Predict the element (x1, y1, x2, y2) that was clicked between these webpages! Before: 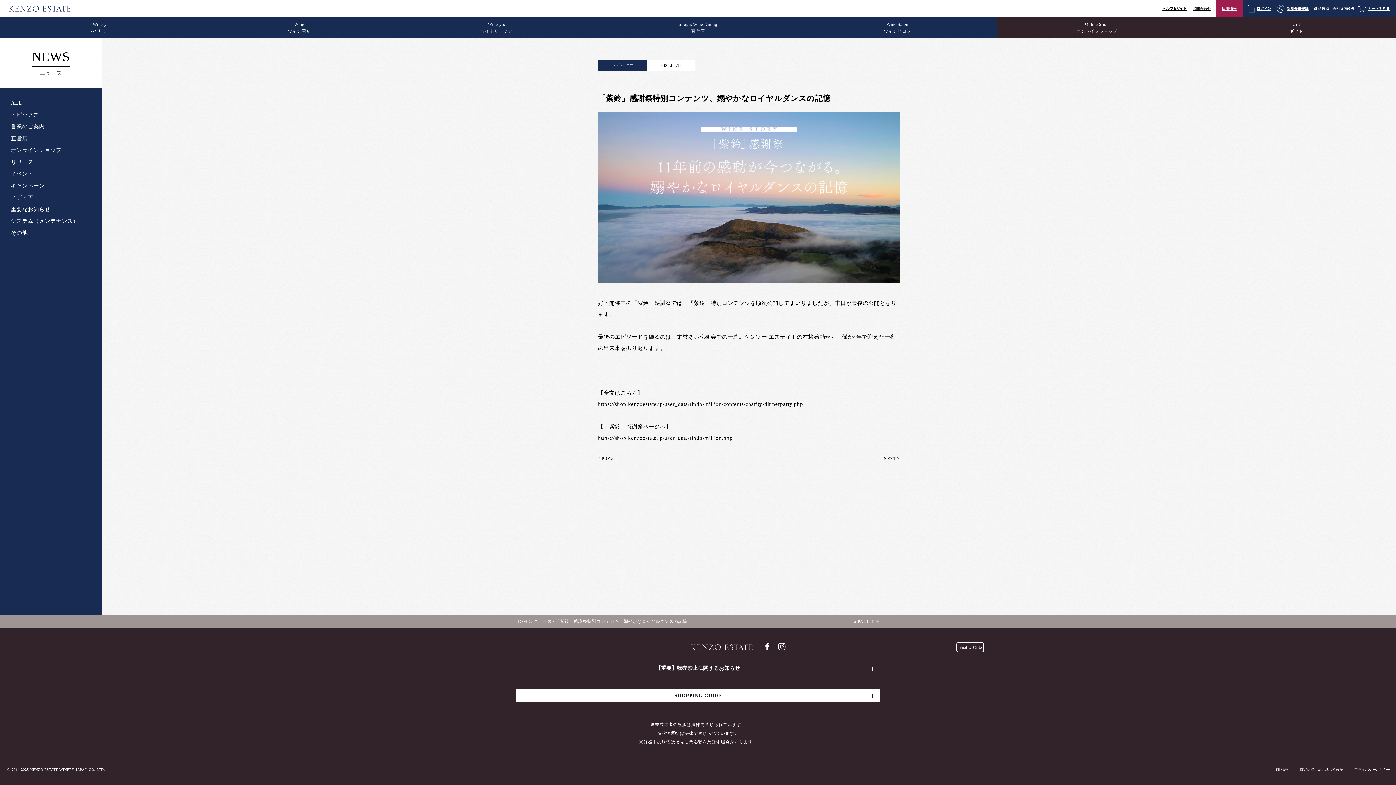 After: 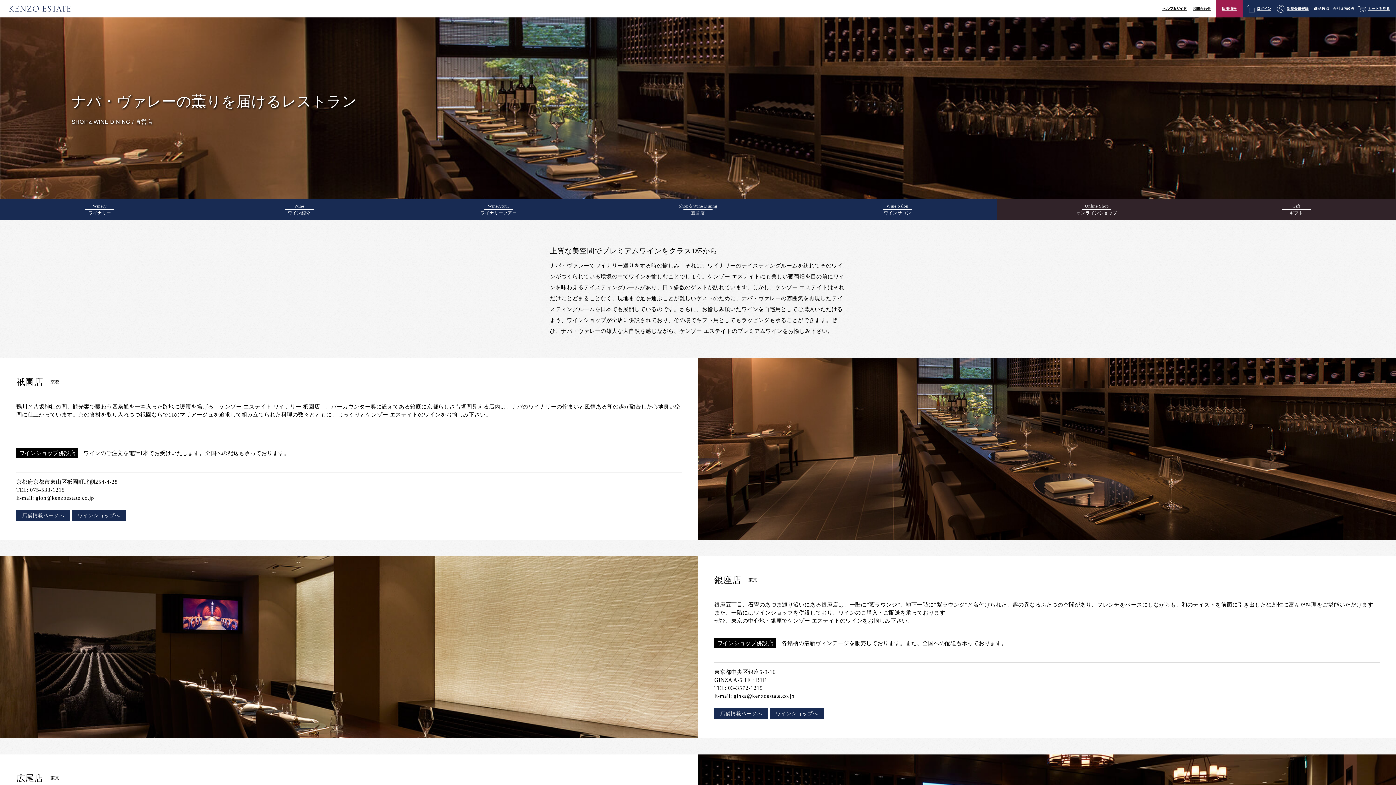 Action: label: Shop＆Wine Dining
直営店 bbox: (598, 17, 797, 38)